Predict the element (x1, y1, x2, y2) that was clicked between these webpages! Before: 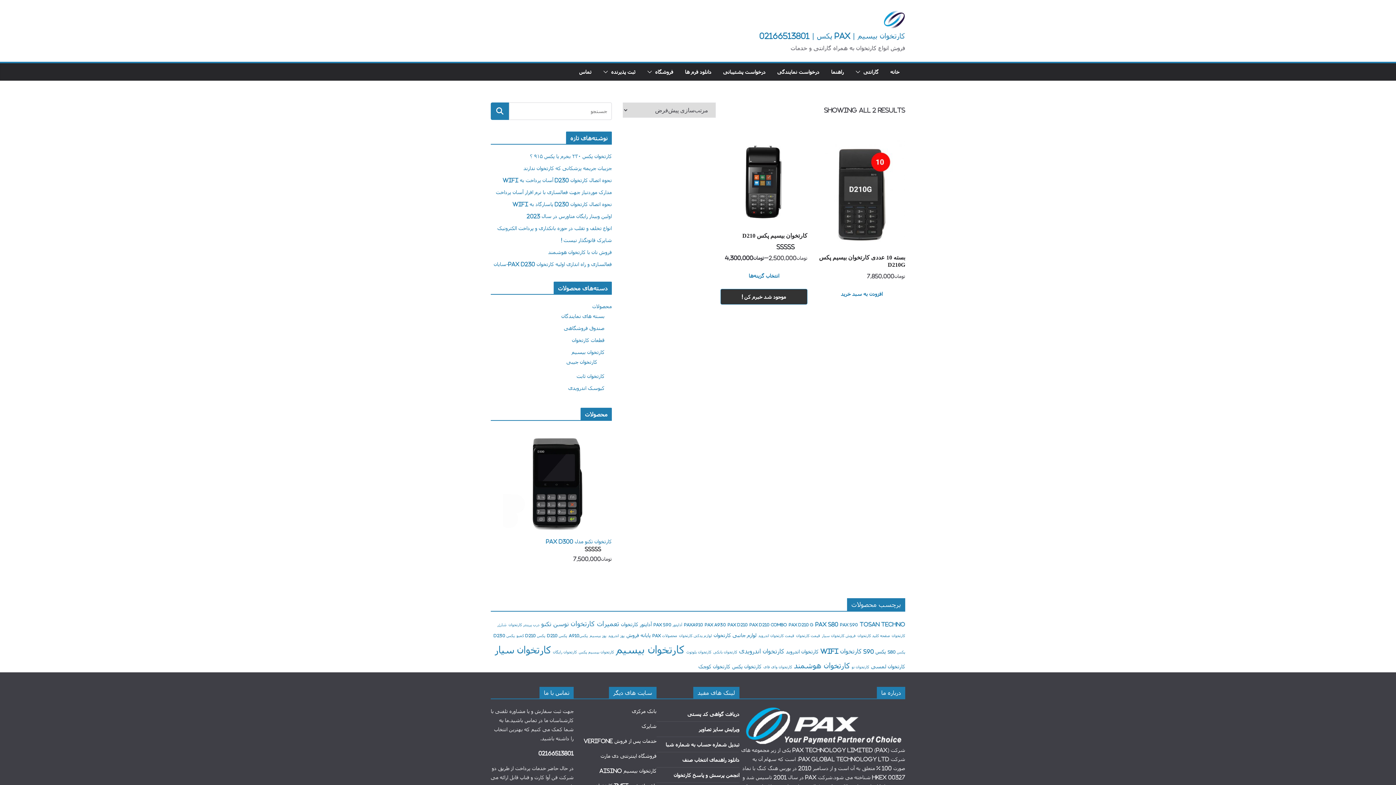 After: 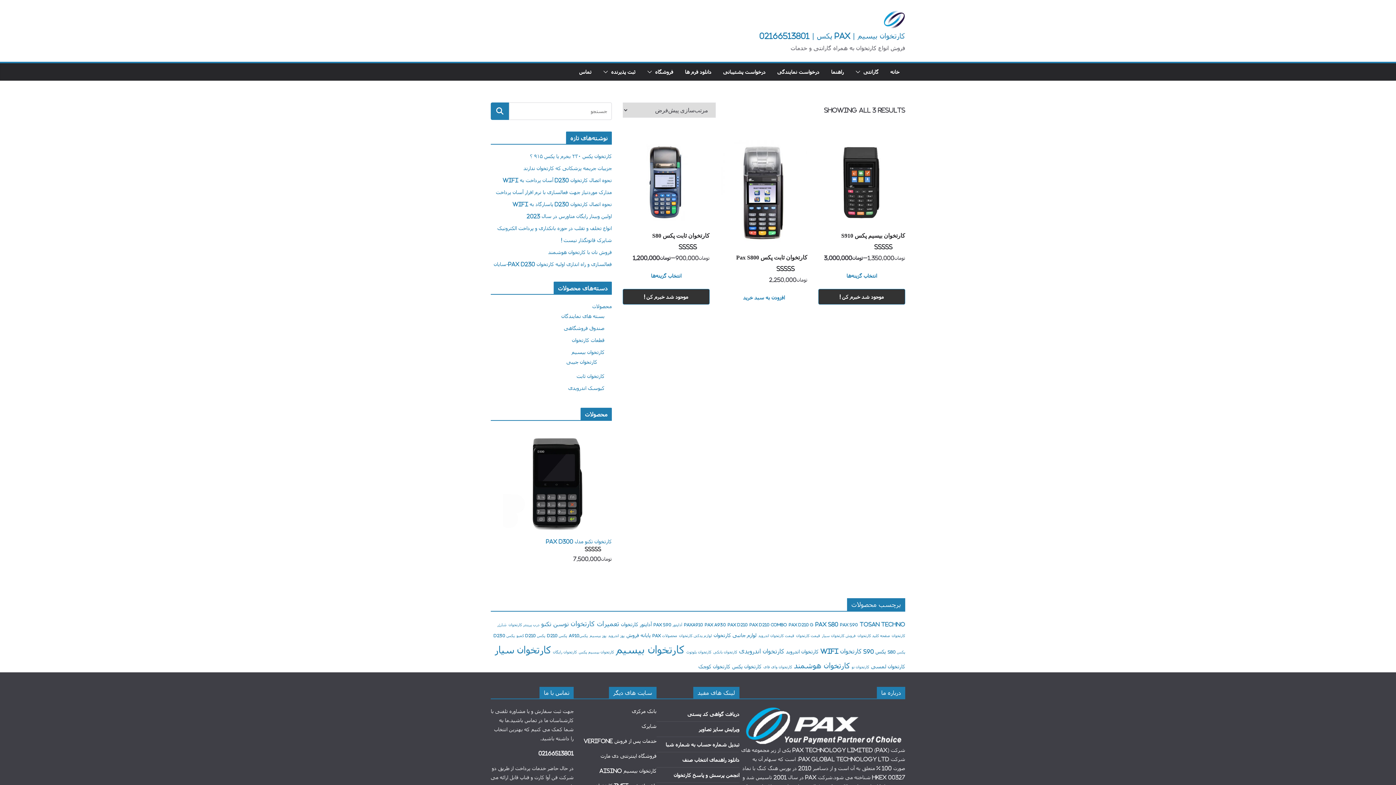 Action: bbox: (732, 663, 761, 669) label: کارتخوان پکس (۳ محصول)